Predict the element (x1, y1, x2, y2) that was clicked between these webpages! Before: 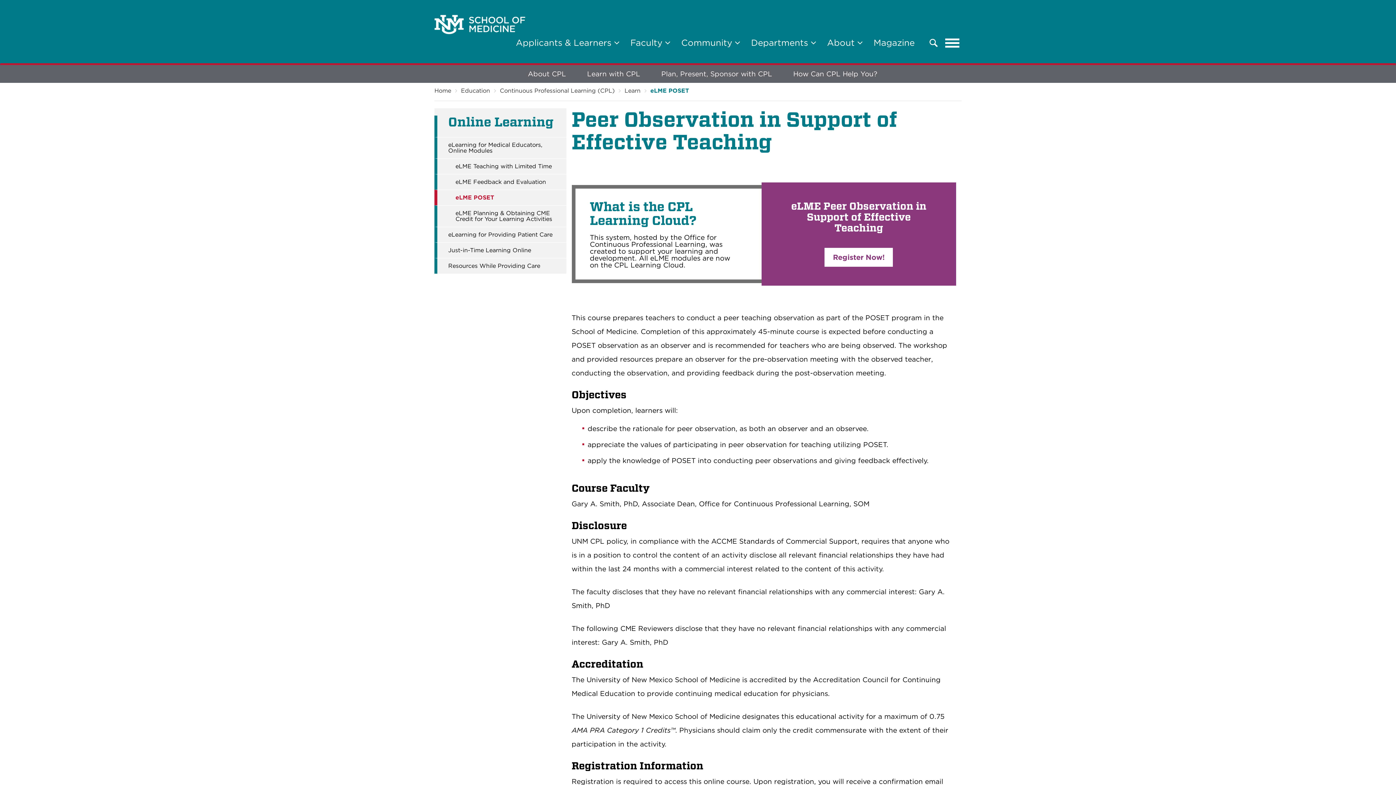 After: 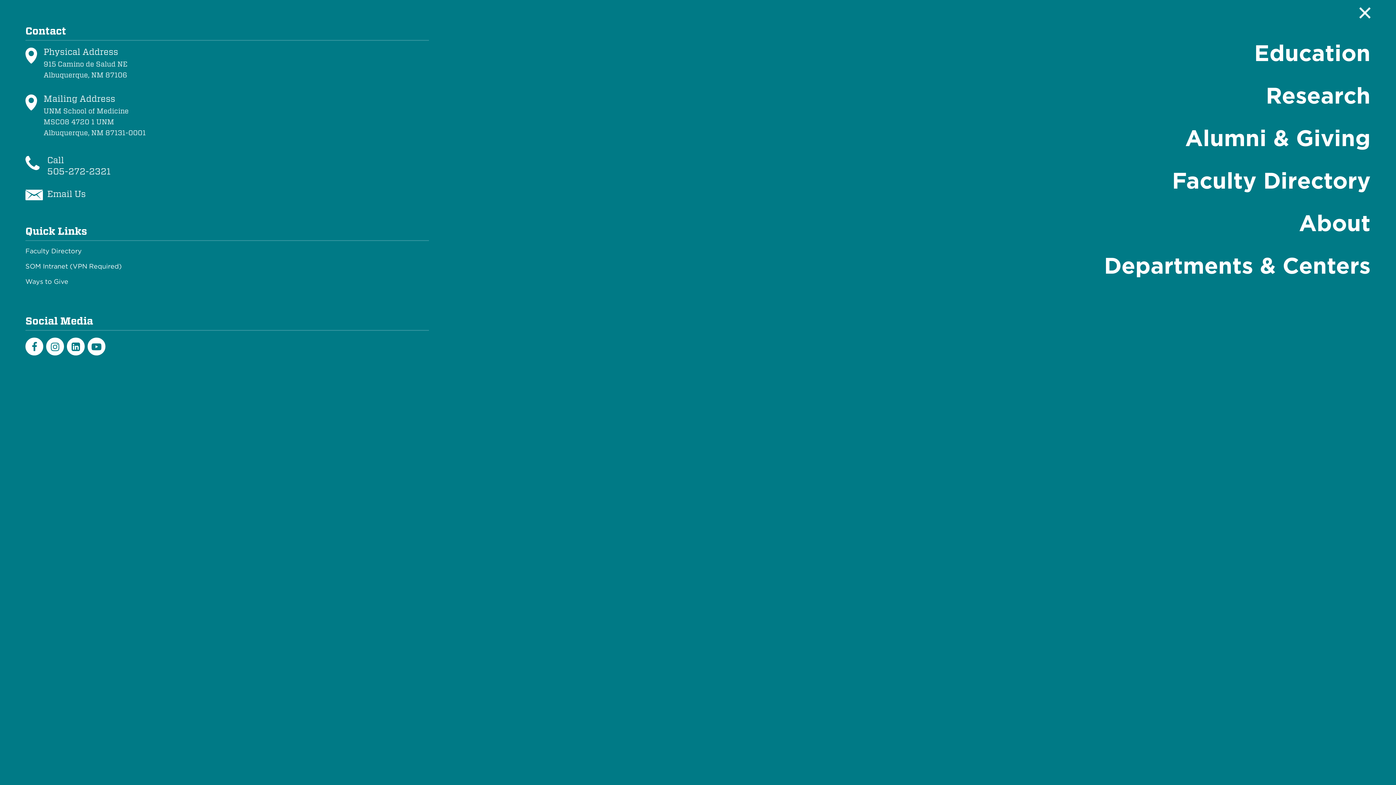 Action: label: Toggle navigation bbox: (943, 34, 961, 51)